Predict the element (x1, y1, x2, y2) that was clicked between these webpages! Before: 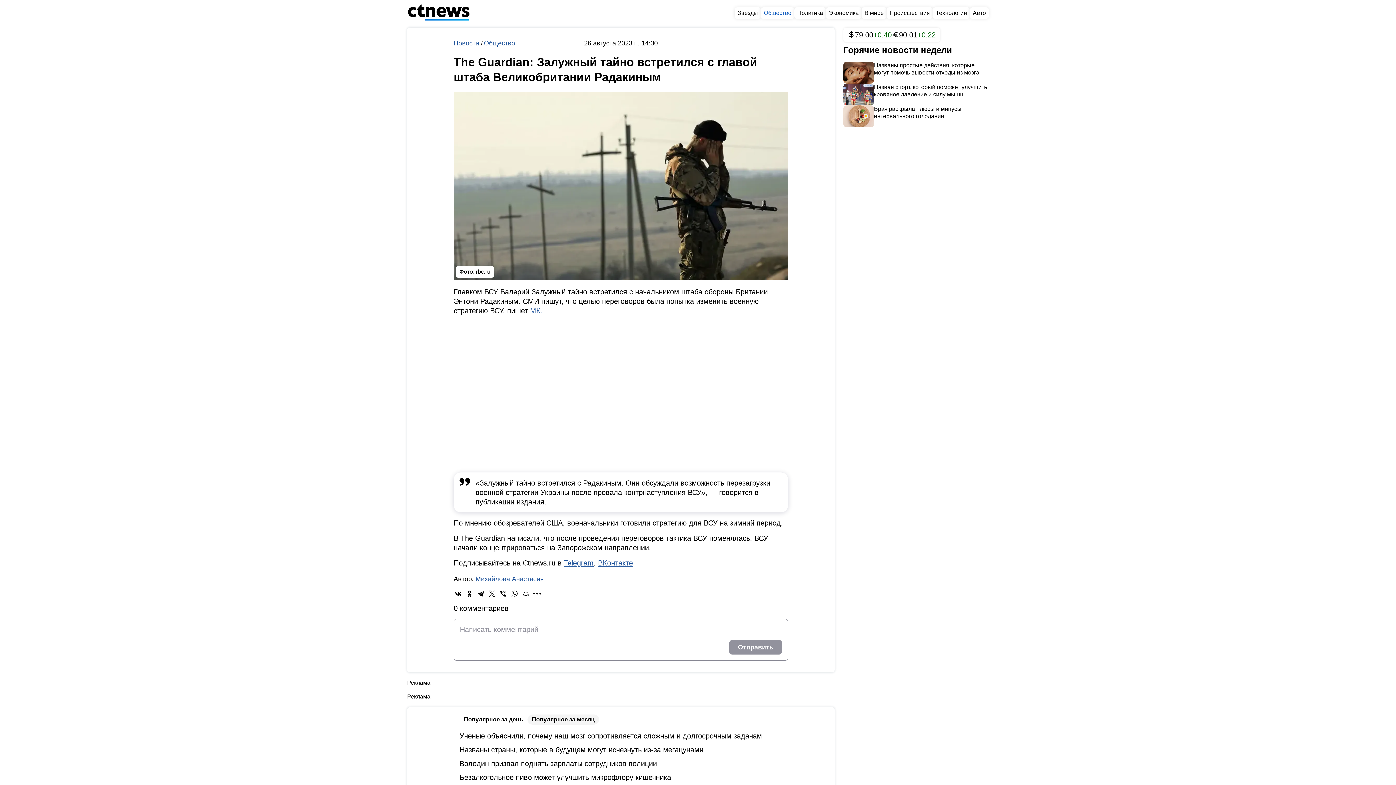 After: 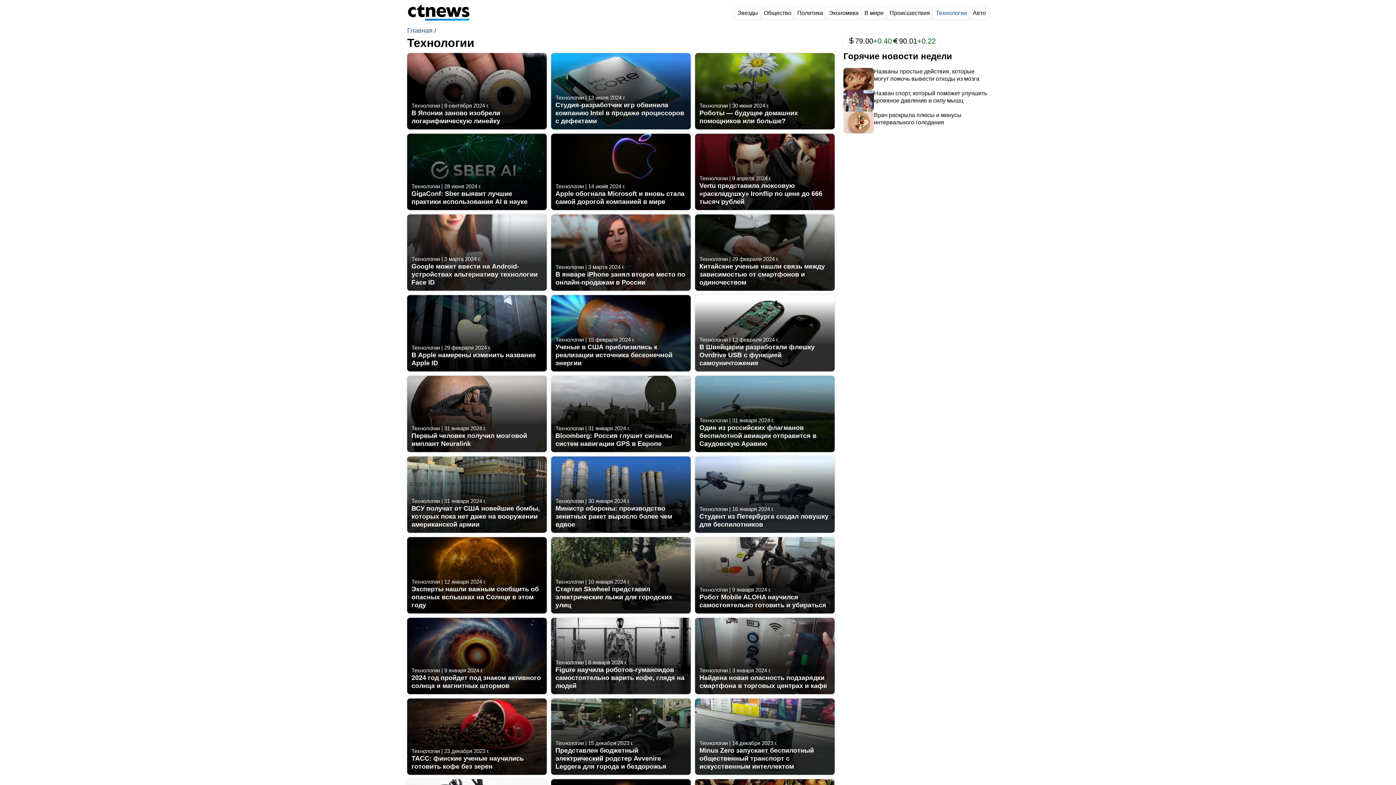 Action: label: Технологии bbox: (933, 7, 970, 18)